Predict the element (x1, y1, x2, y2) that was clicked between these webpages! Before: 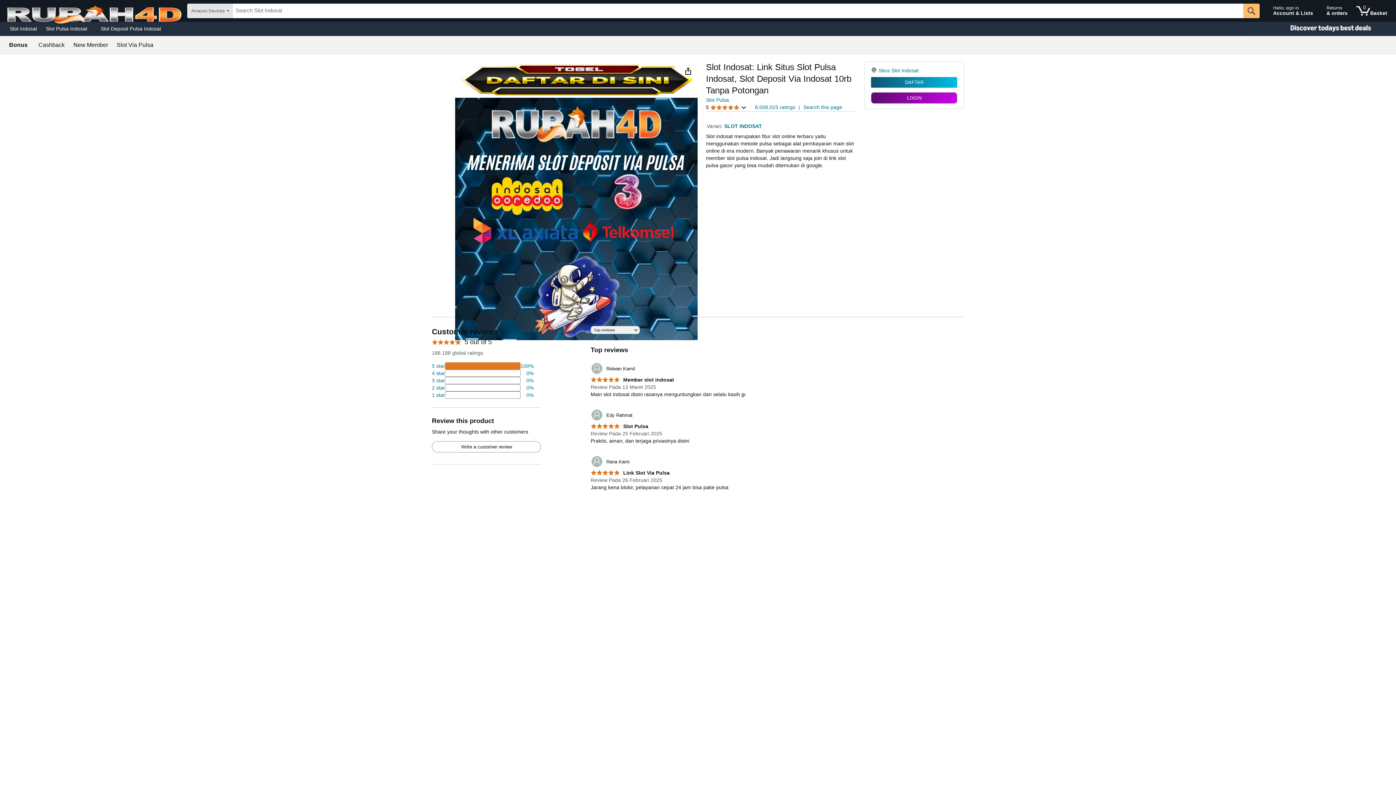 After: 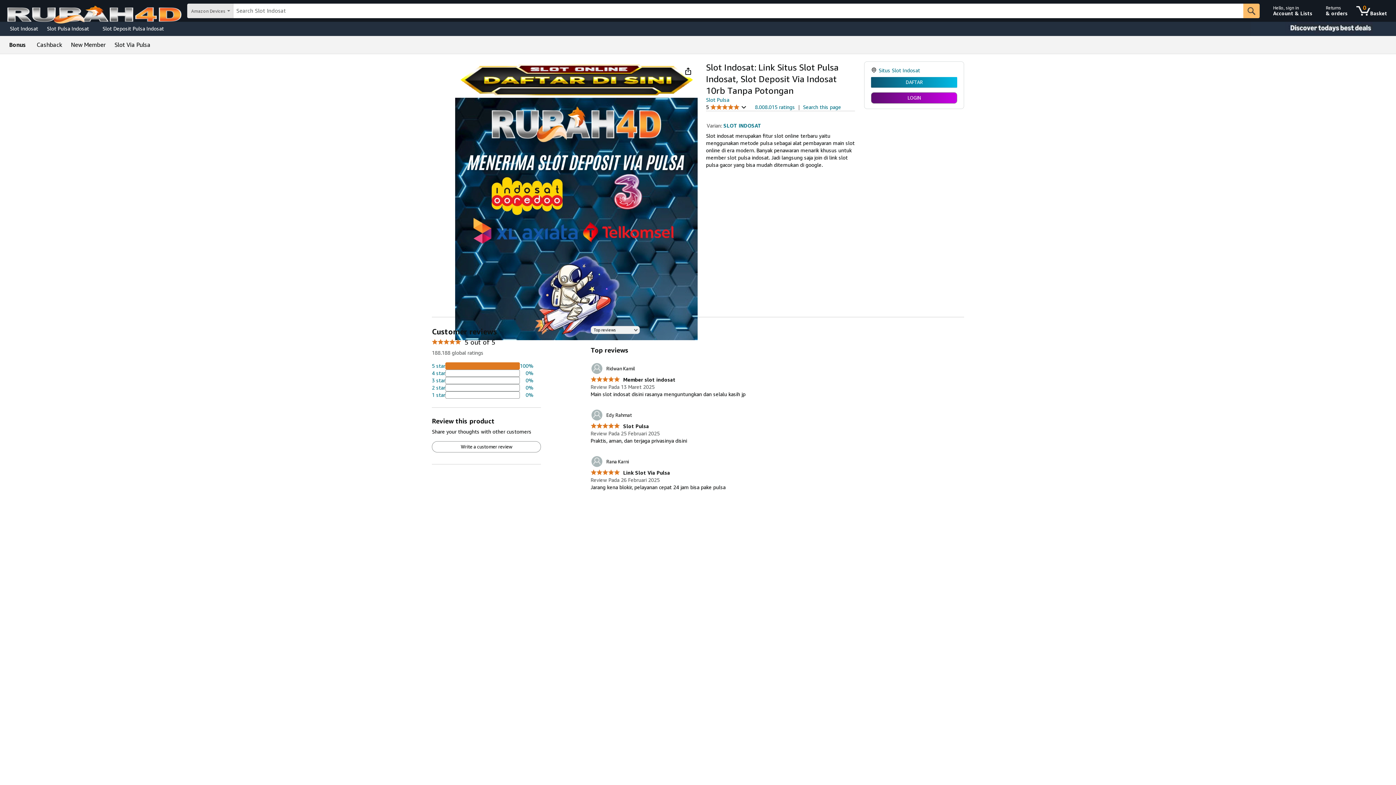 Action: bbox: (590, 377, 674, 383) label: 5.0 out of 5 stars
 Member slot indosat